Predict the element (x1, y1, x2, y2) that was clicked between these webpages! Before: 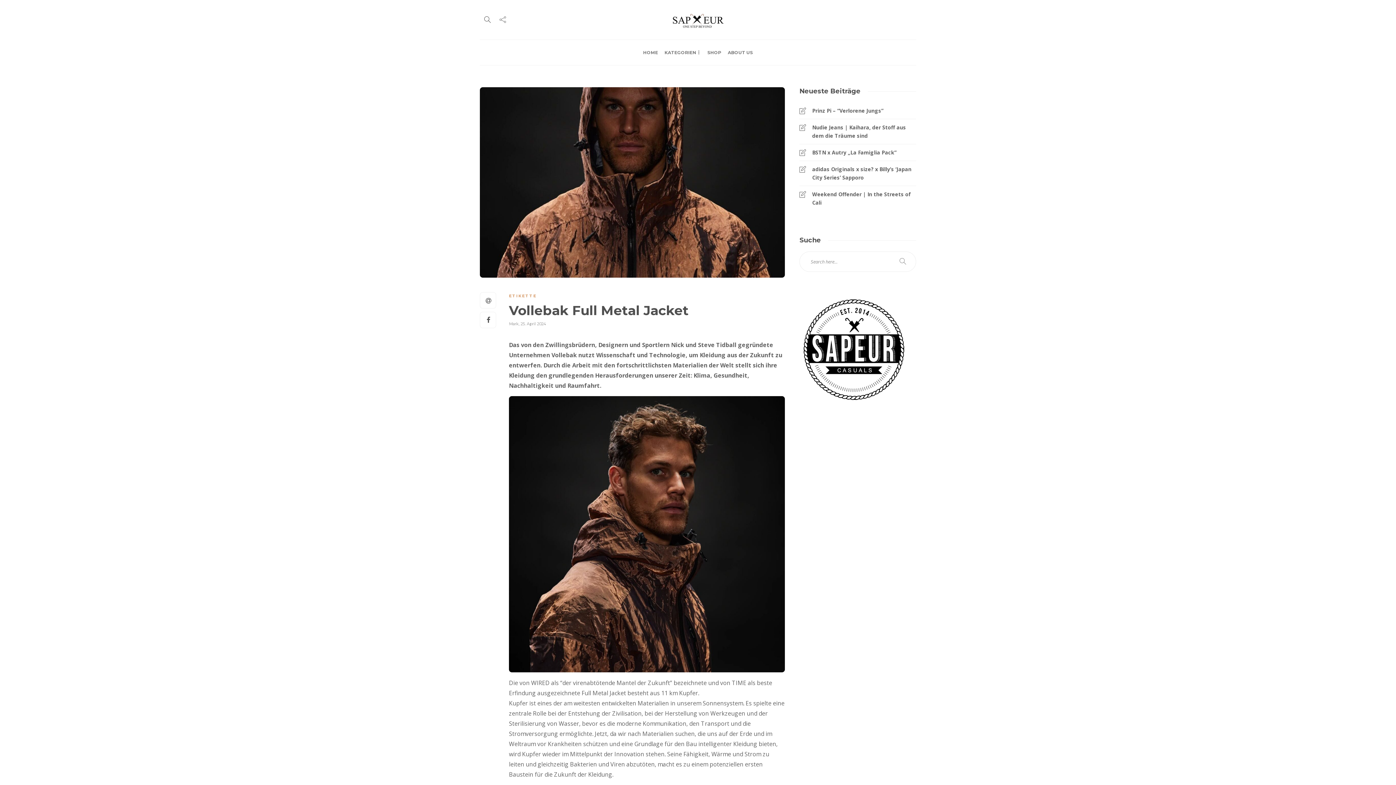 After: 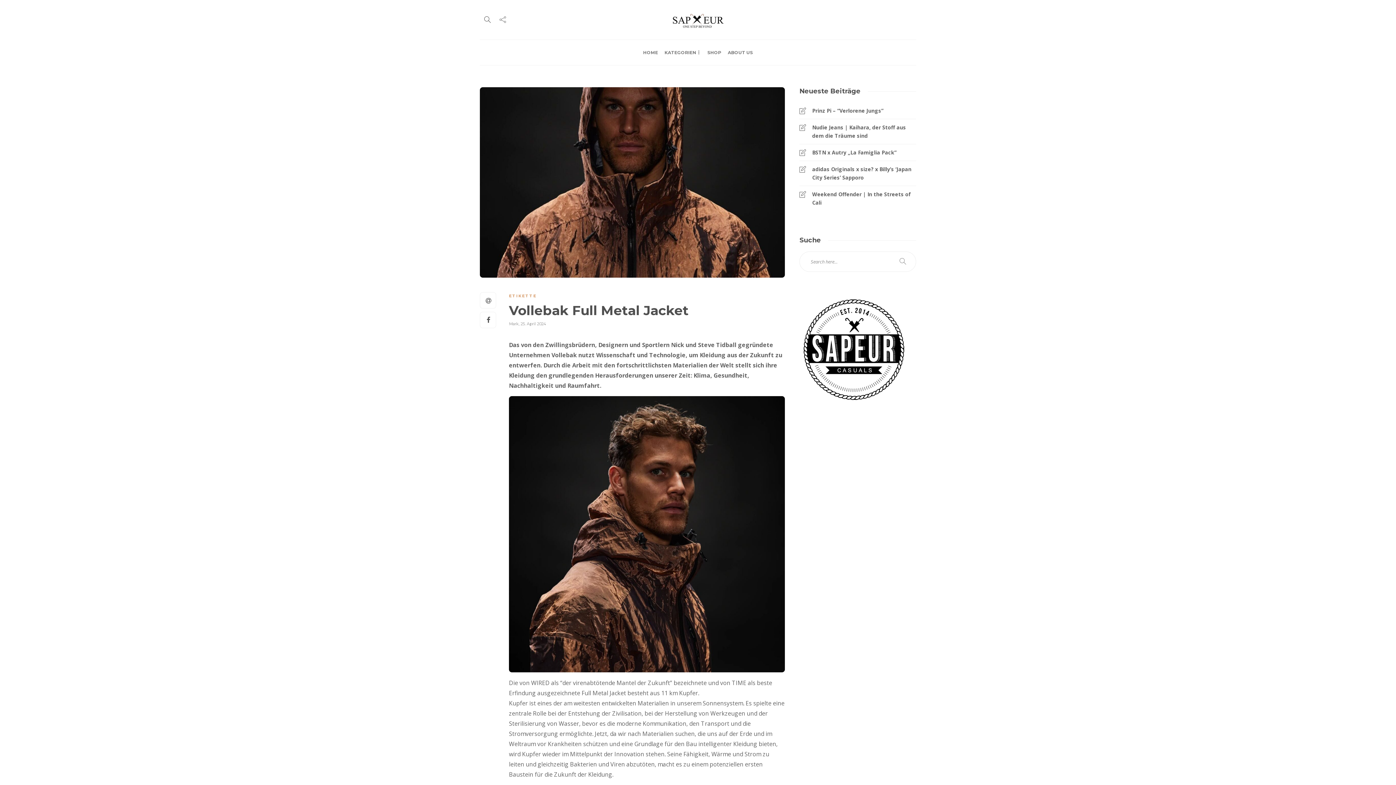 Action: bbox: (895, 253, 910, 269)